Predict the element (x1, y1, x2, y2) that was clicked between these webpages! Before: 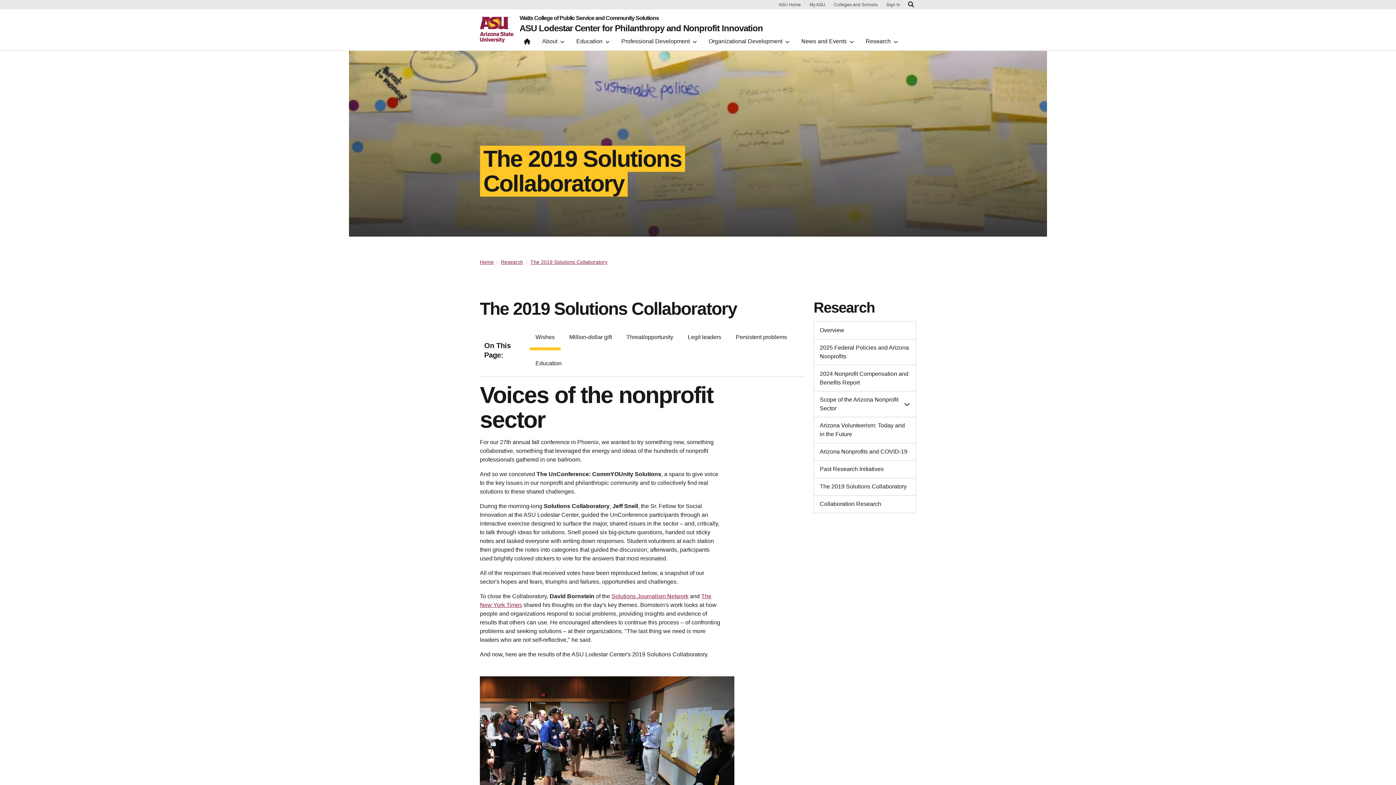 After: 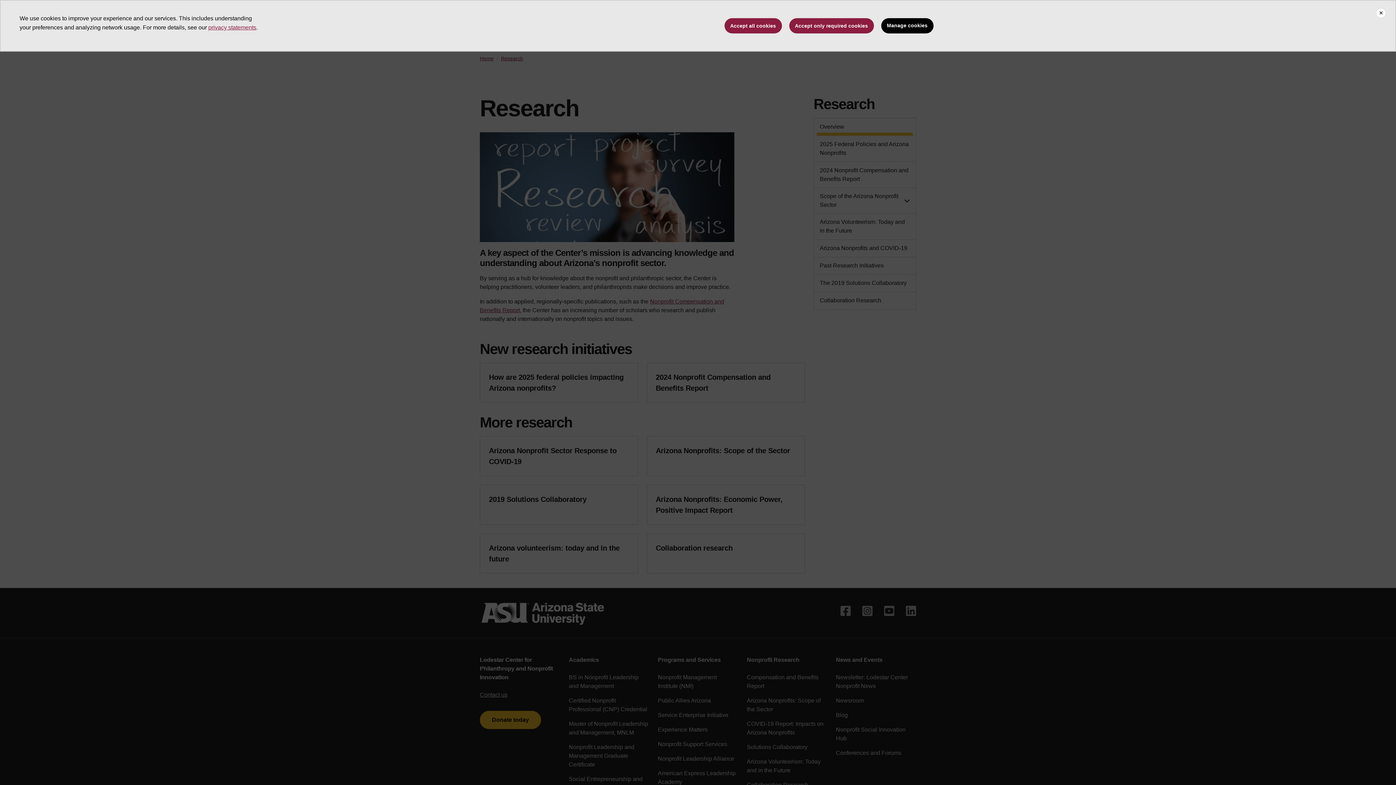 Action: bbox: (501, 259, 523, 265) label: Research